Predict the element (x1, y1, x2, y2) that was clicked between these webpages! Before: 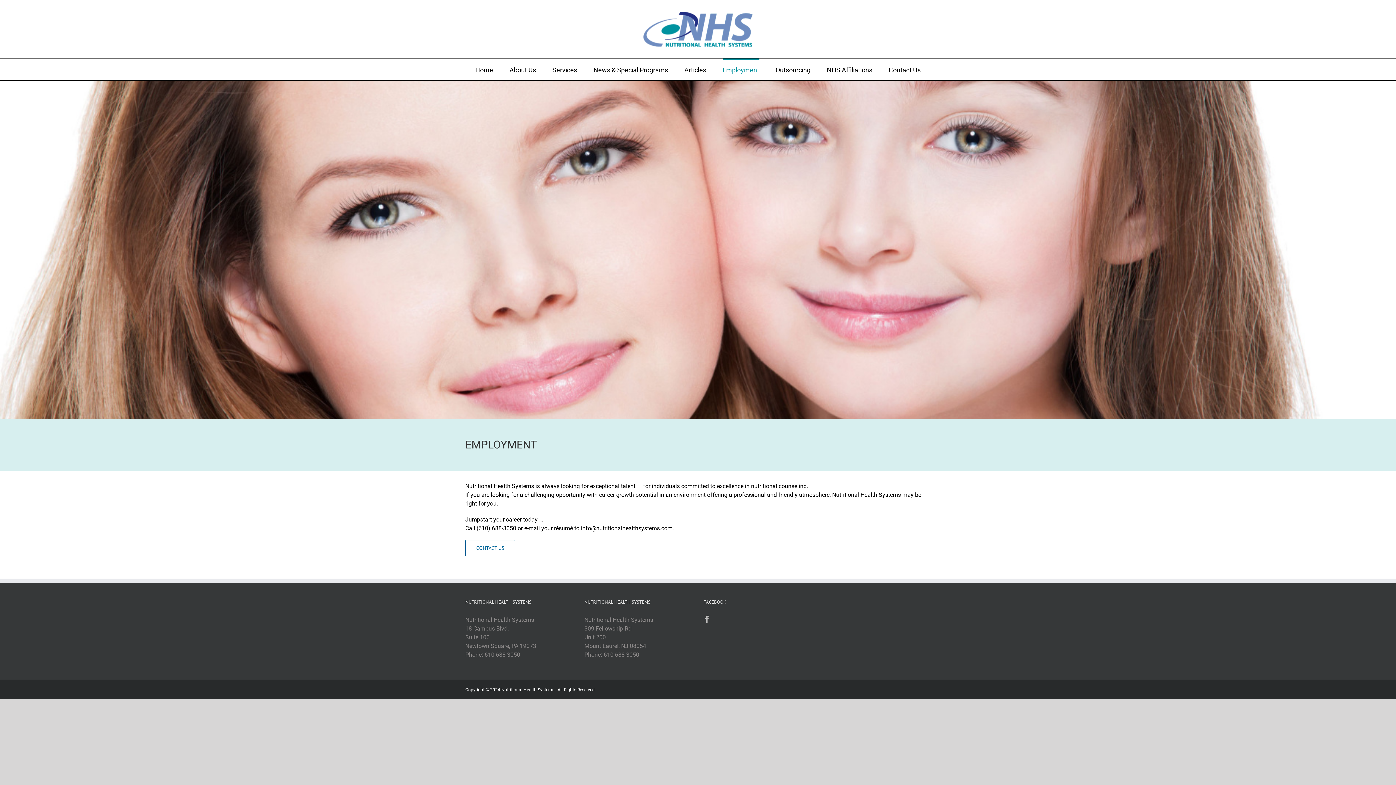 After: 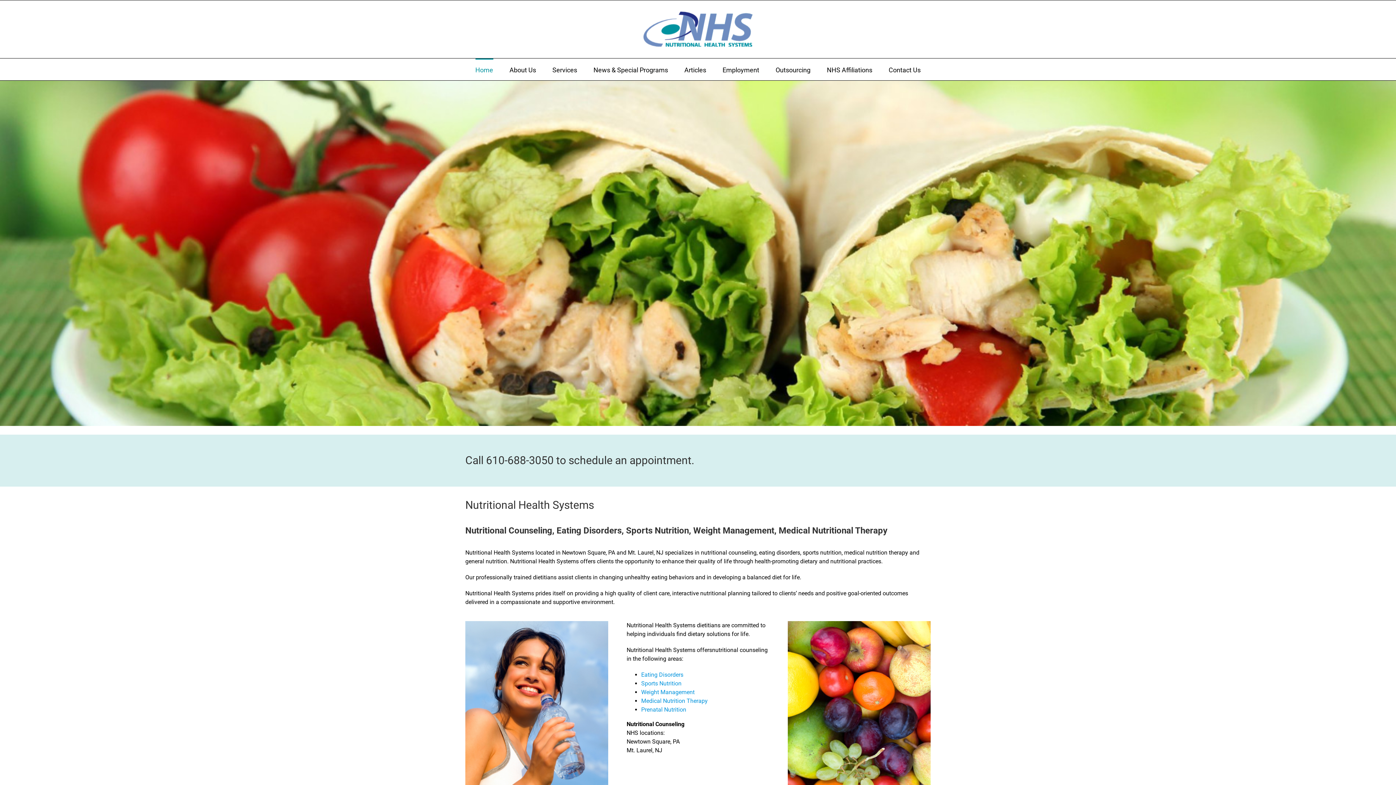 Action: bbox: (643, 11, 752, 46)